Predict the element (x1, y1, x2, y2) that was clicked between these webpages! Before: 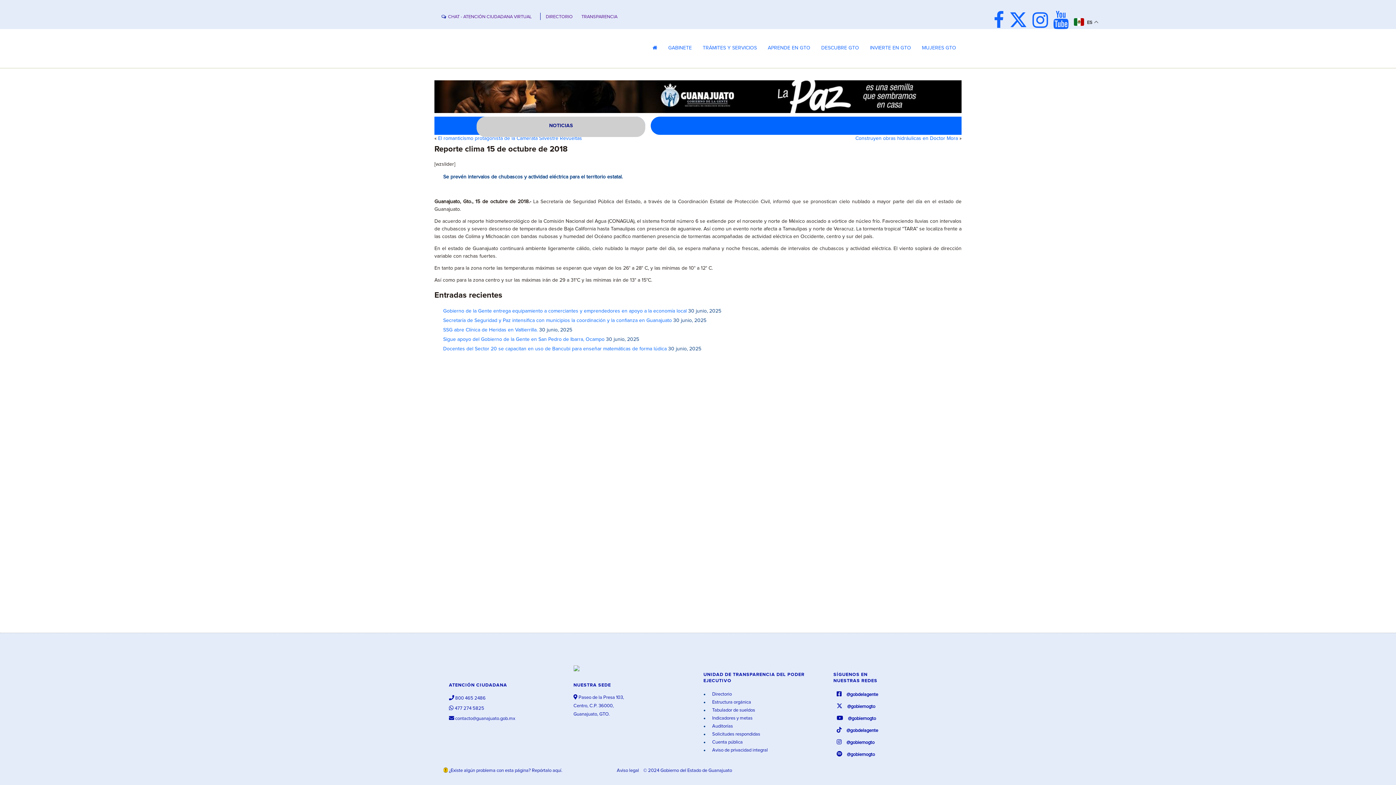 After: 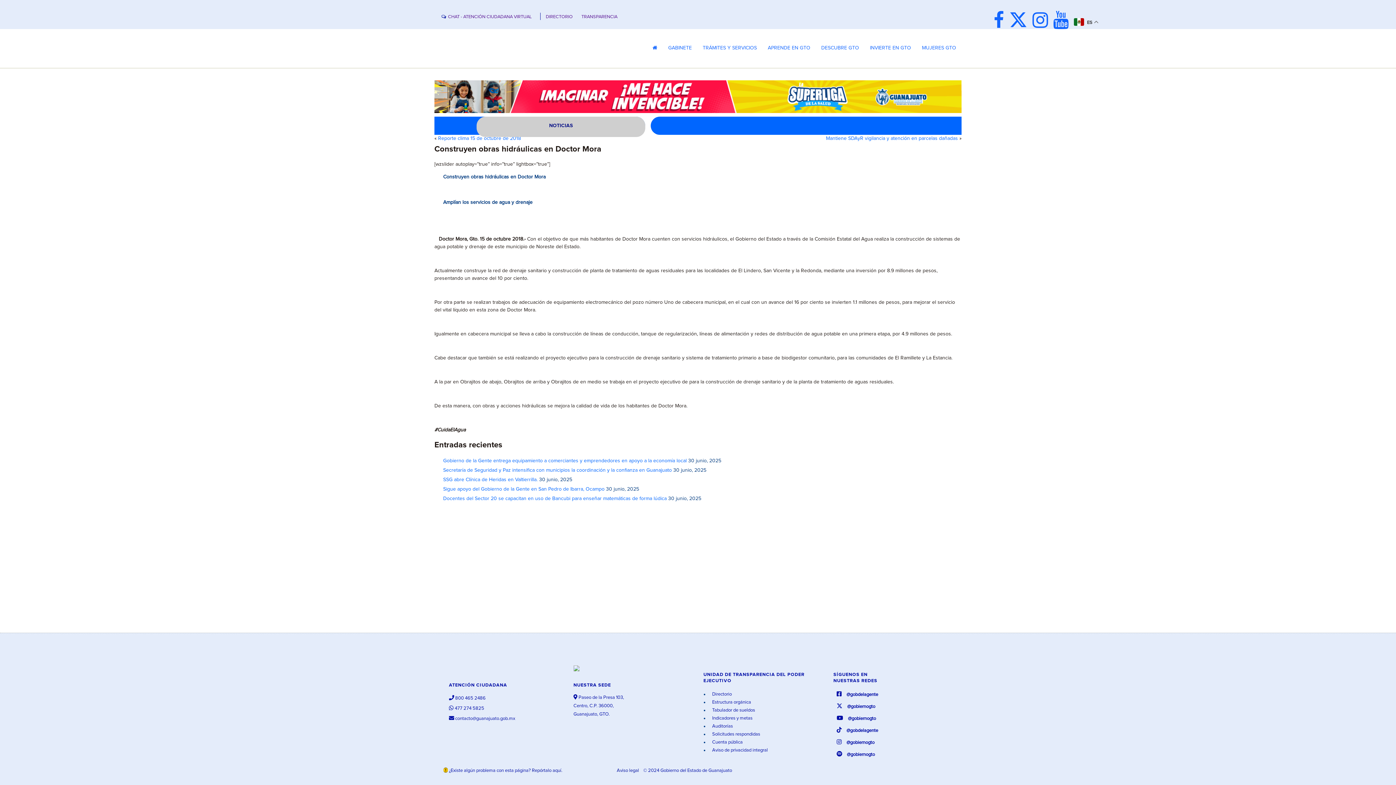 Action: label: Construyen obras hidráulicas en Doctor Mora bbox: (855, 136, 958, 141)